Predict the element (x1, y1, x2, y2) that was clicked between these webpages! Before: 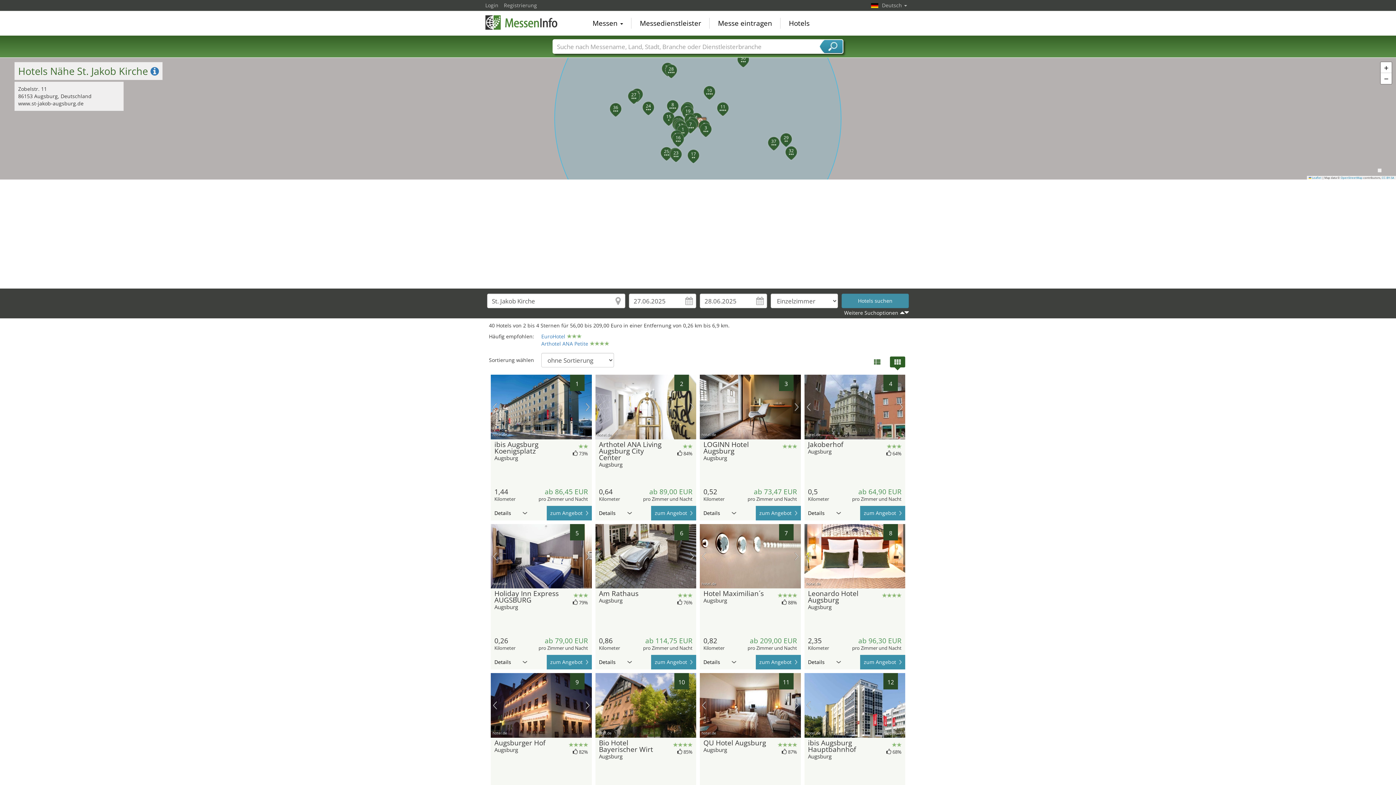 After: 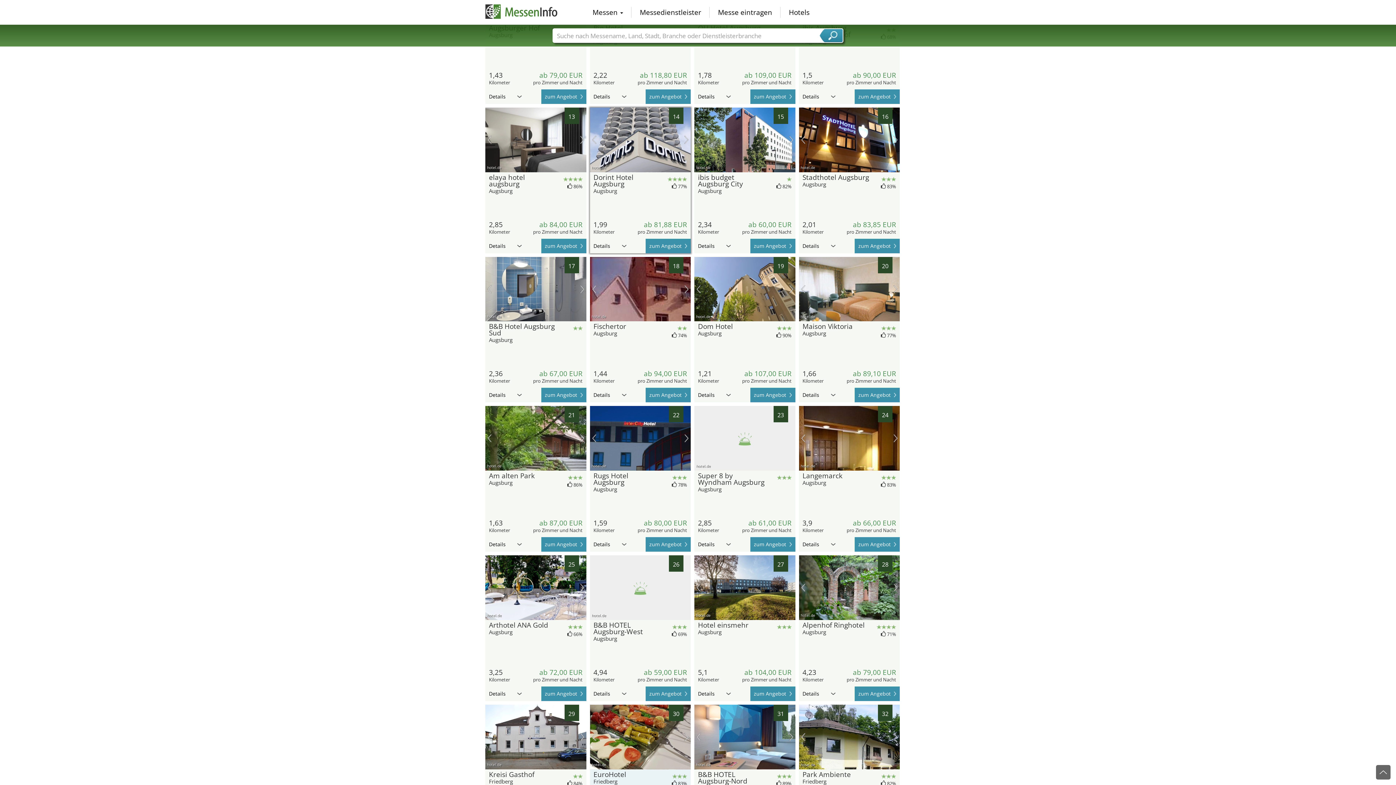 Action: bbox: (670, 129, 674, 134) label: 14